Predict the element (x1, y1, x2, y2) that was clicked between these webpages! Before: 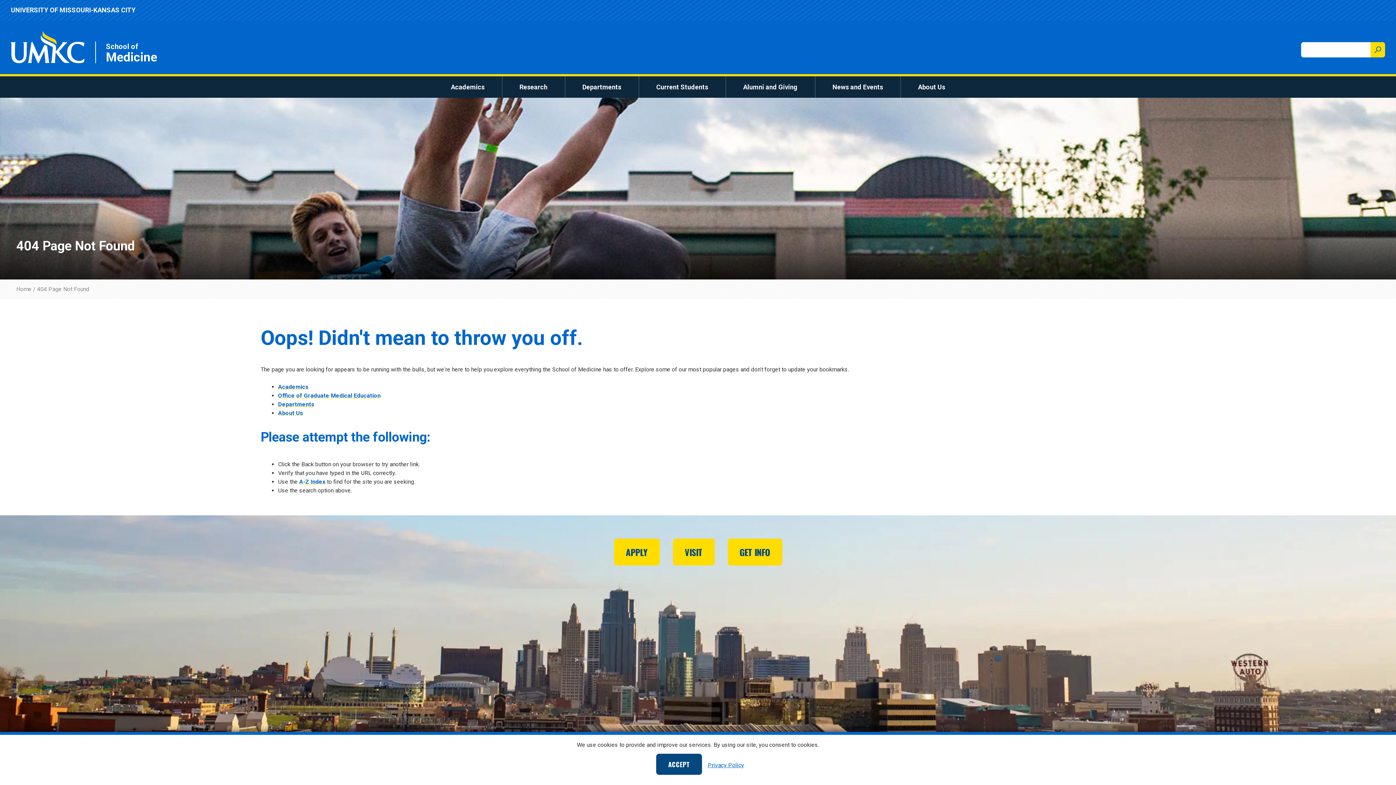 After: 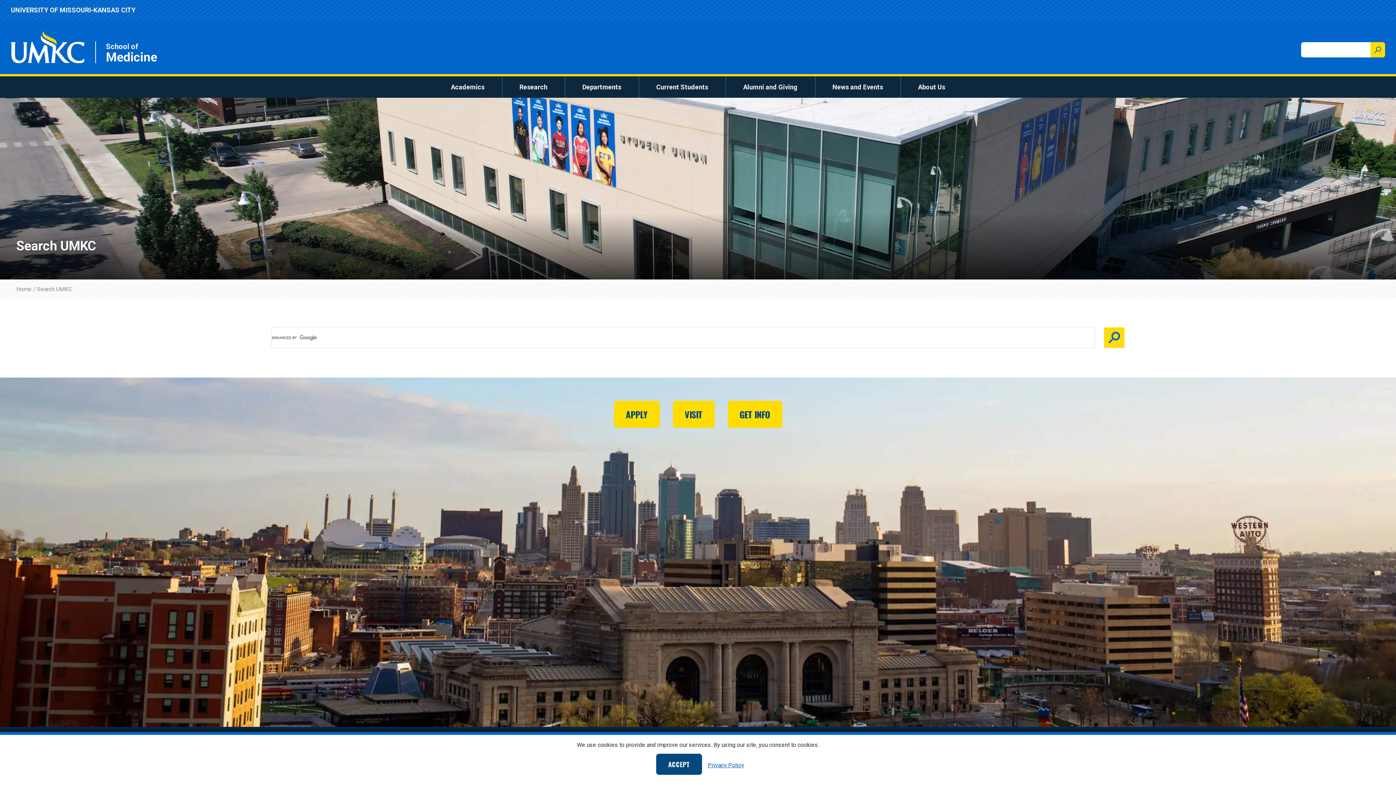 Action: bbox: (1370, 42, 1385, 57)